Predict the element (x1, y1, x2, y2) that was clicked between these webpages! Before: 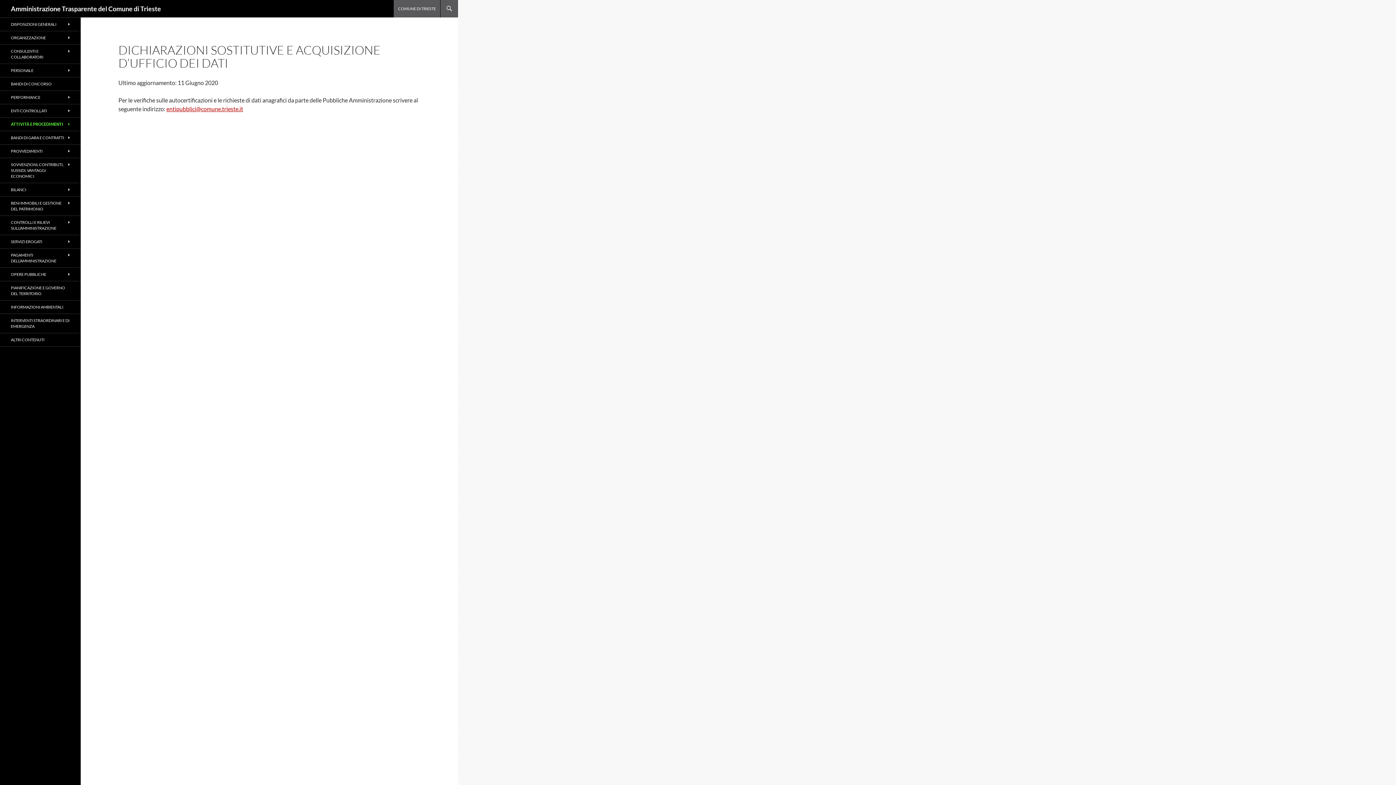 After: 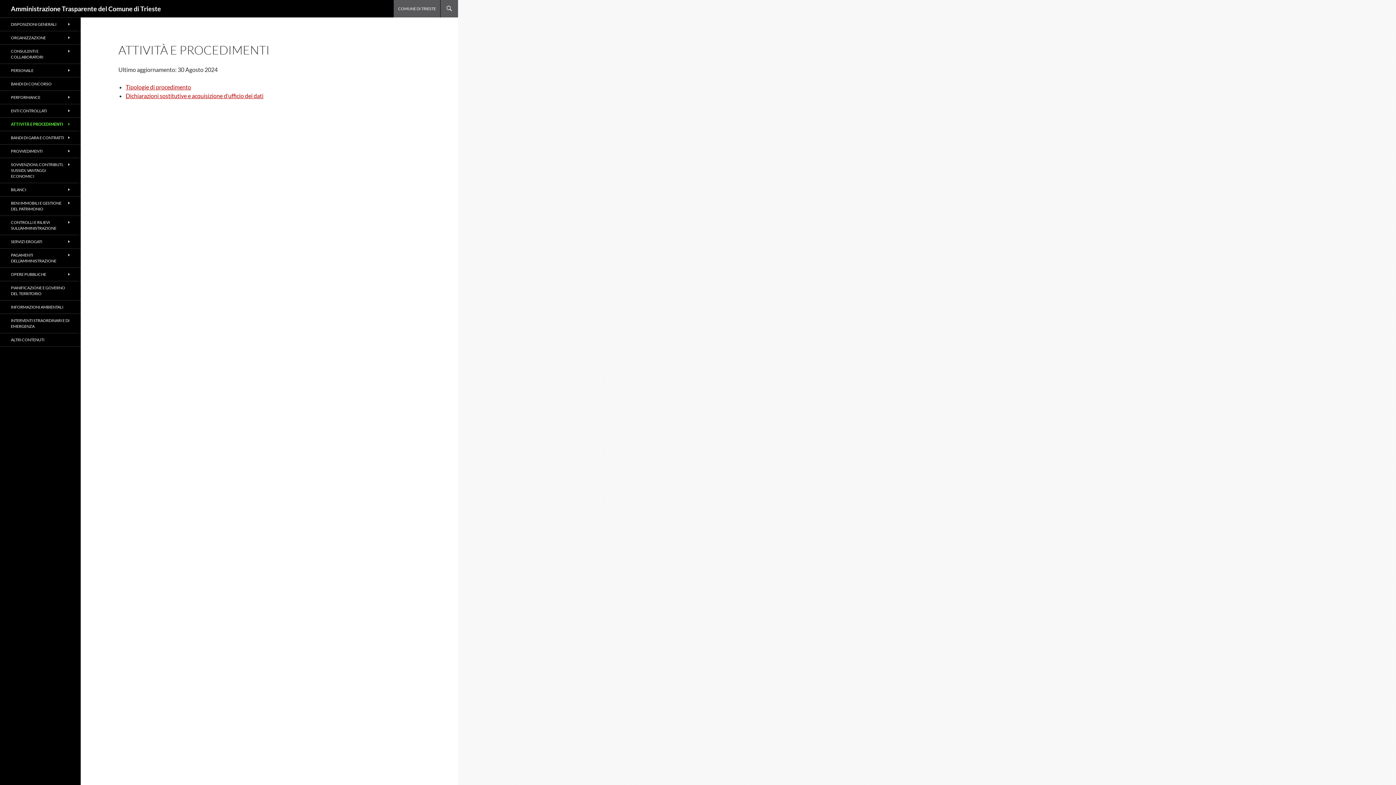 Action: label: ATTIVITÀ E PROCEDIMENTI bbox: (0, 117, 80, 130)